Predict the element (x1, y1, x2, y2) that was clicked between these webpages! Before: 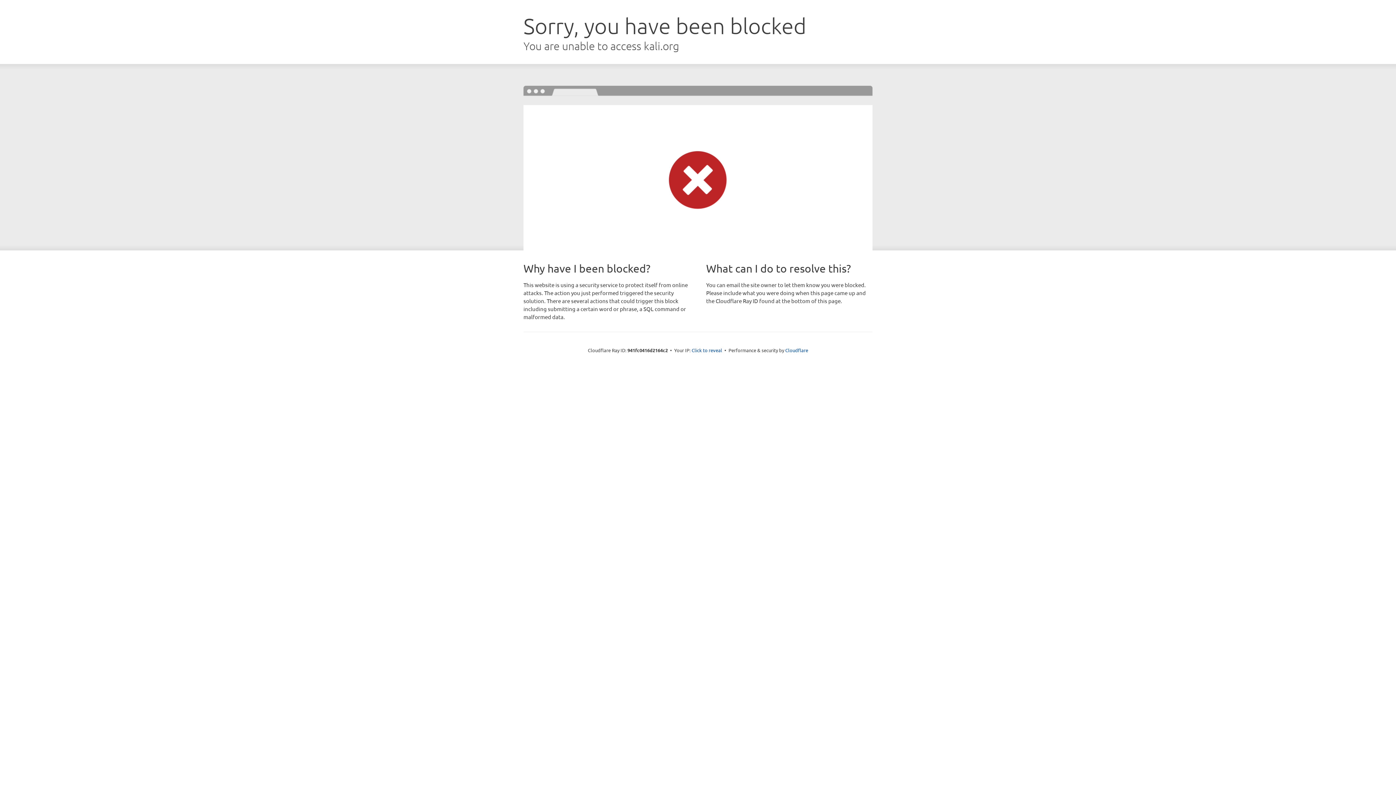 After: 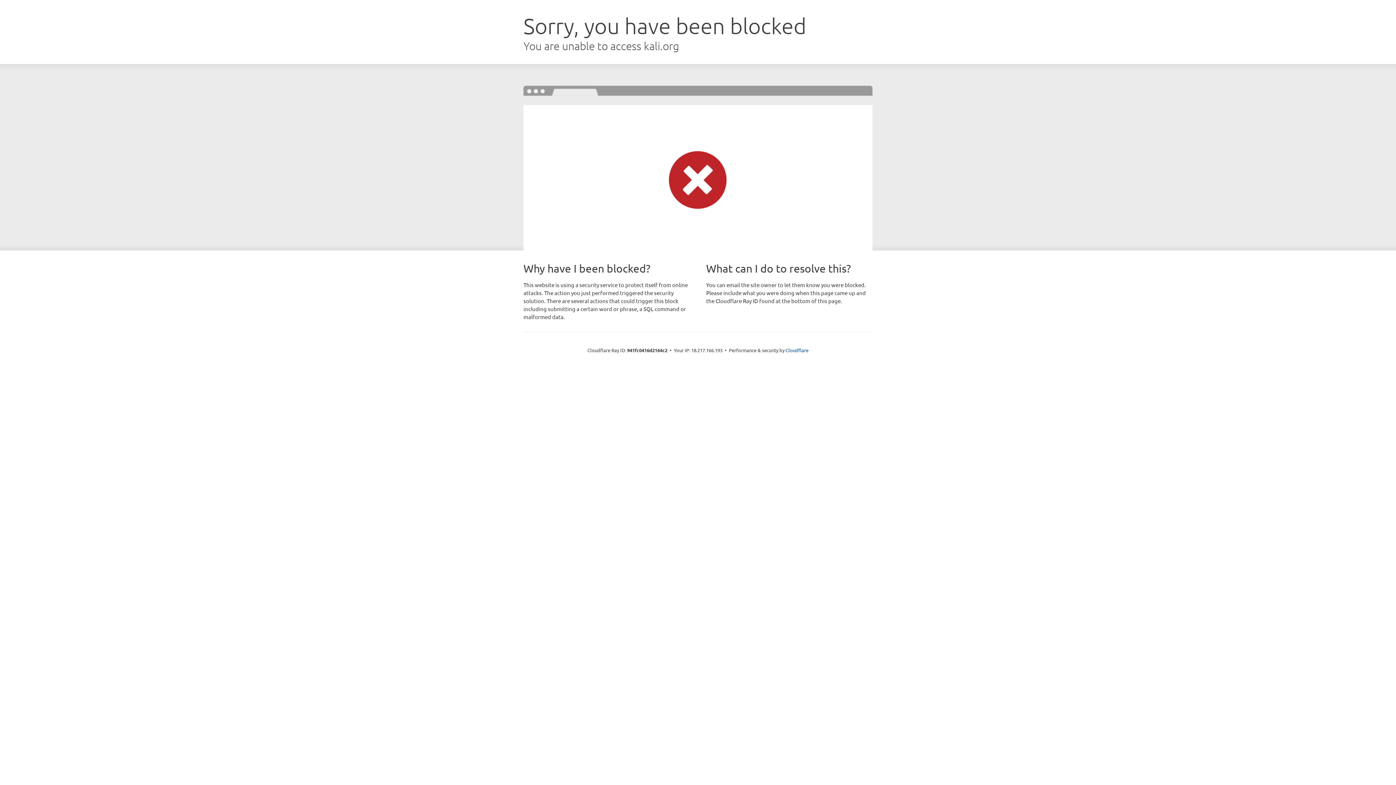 Action: bbox: (691, 346, 722, 353) label: Click to reveal